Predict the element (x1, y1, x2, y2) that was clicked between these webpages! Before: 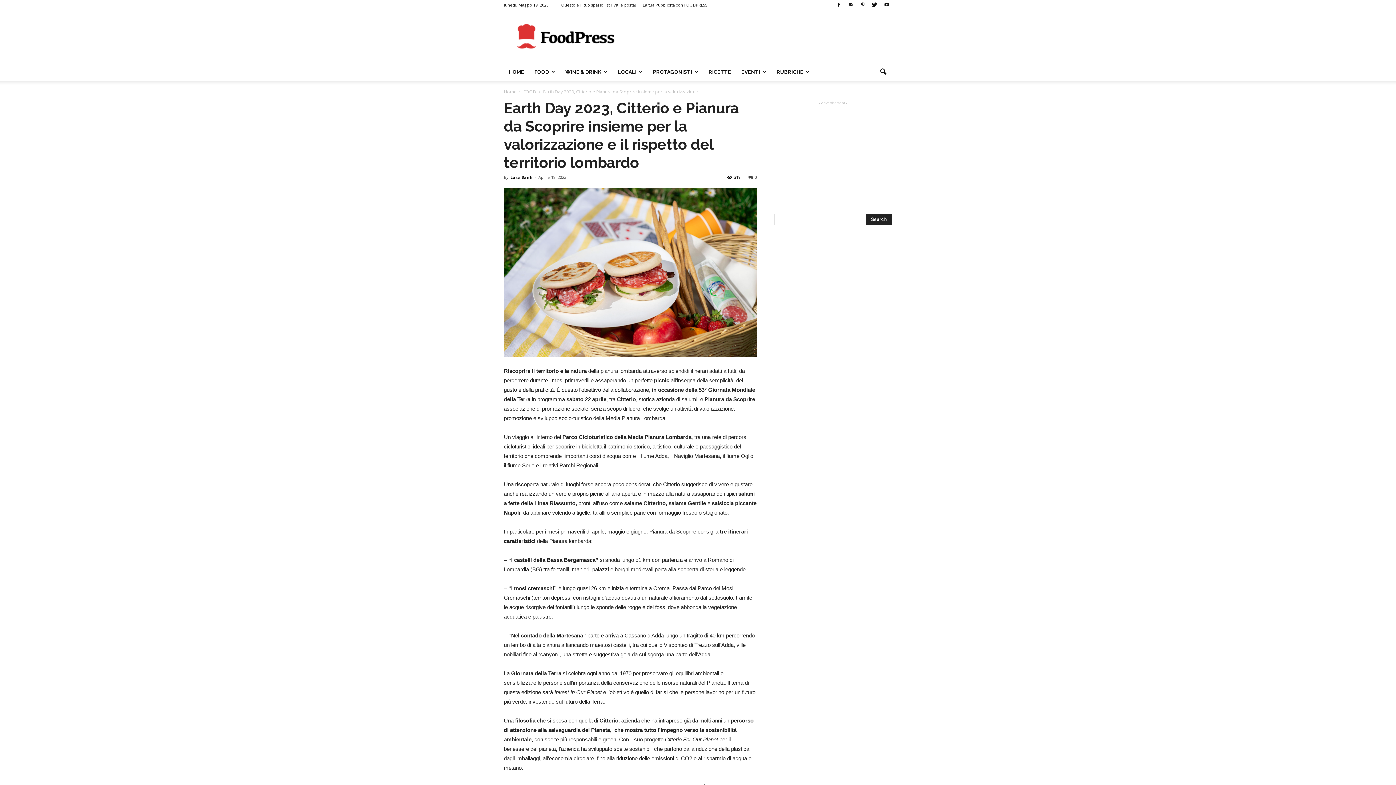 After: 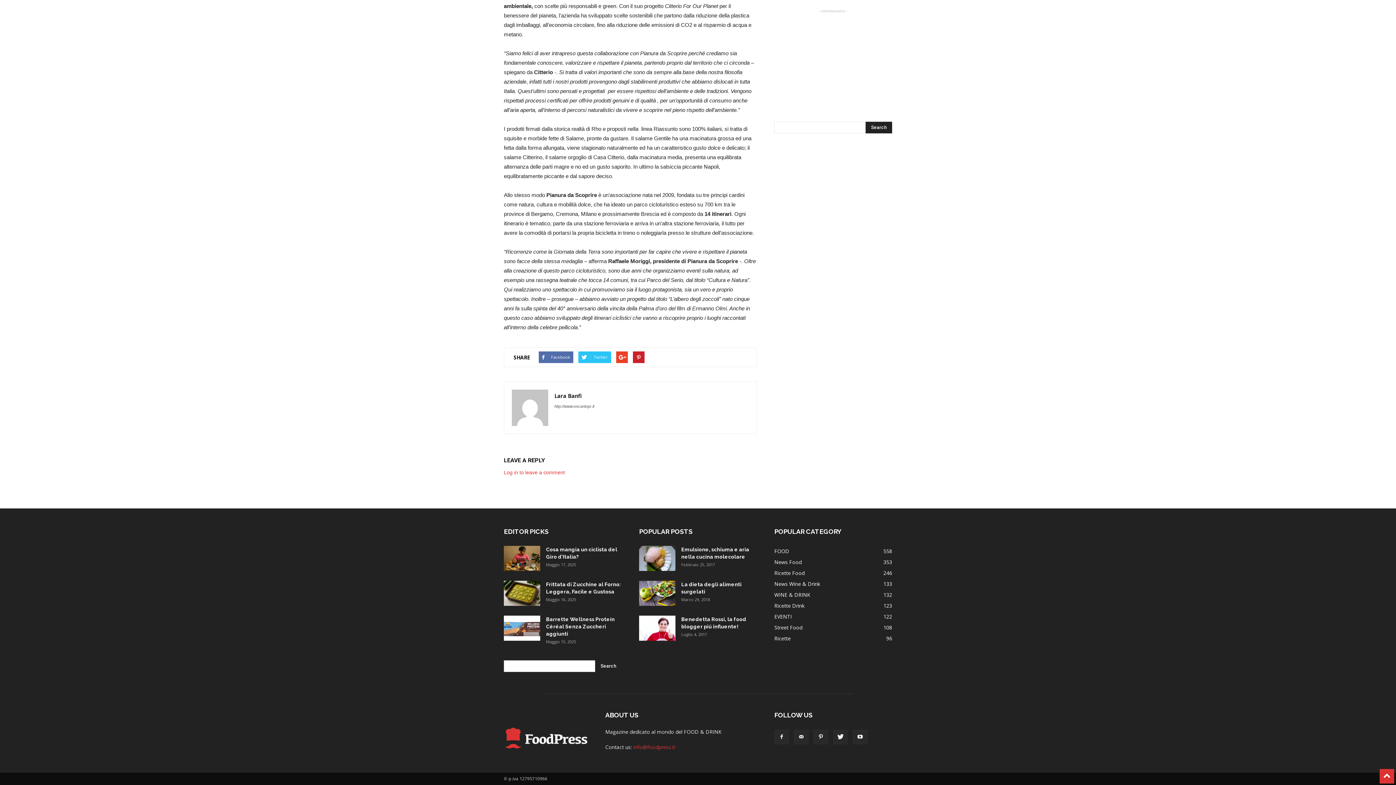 Action: label: 0 bbox: (748, 174, 757, 180)